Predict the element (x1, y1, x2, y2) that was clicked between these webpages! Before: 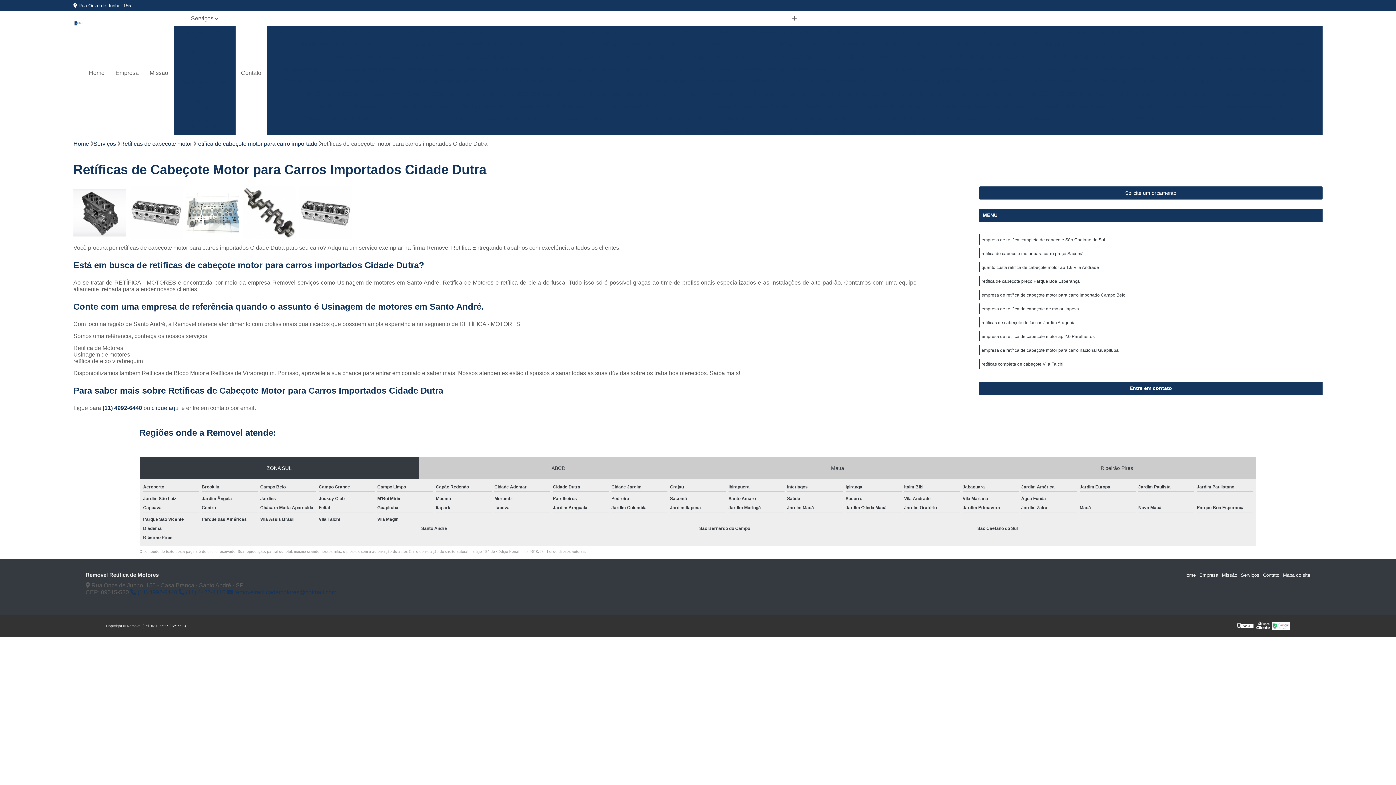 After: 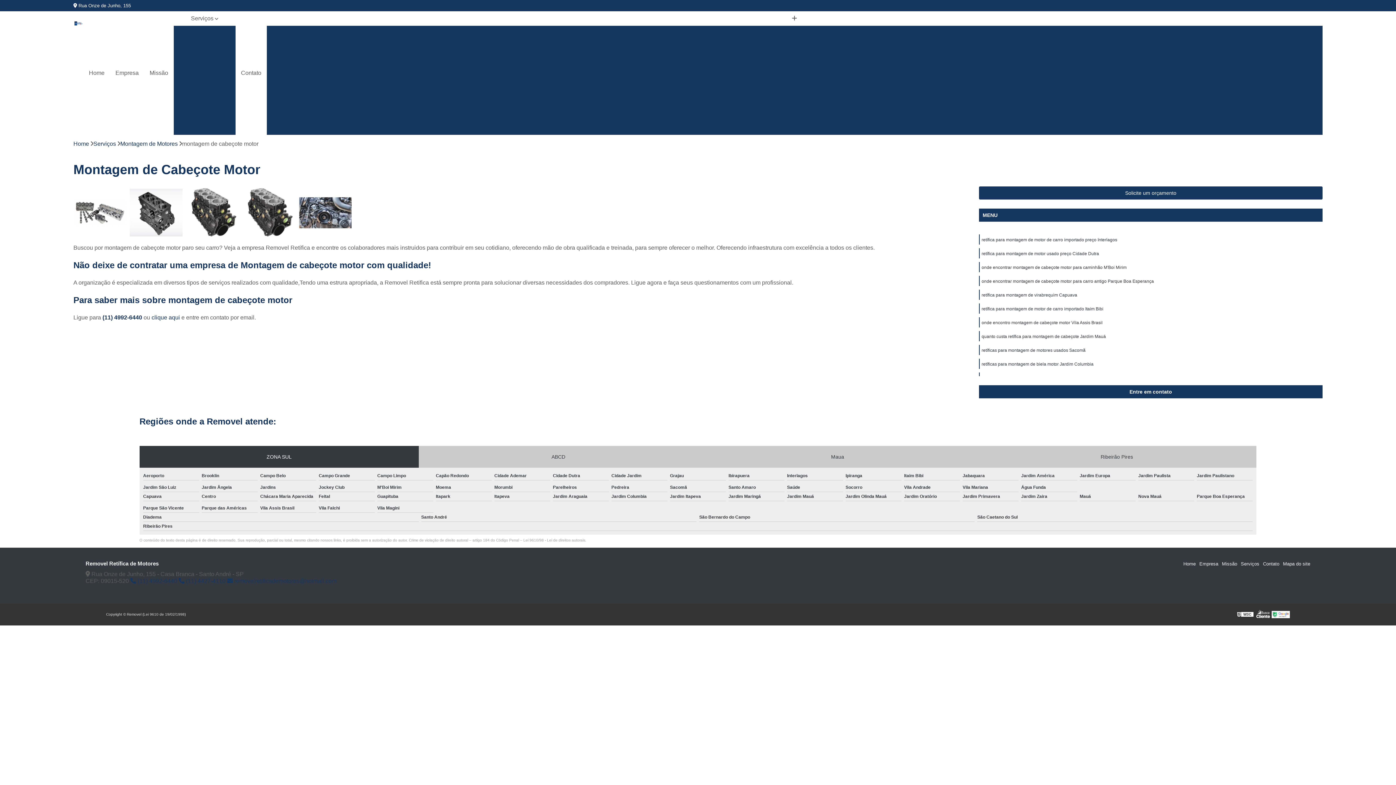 Action: bbox: (273, 25, 360, 38) label: Montagem de Cabeçote Motor